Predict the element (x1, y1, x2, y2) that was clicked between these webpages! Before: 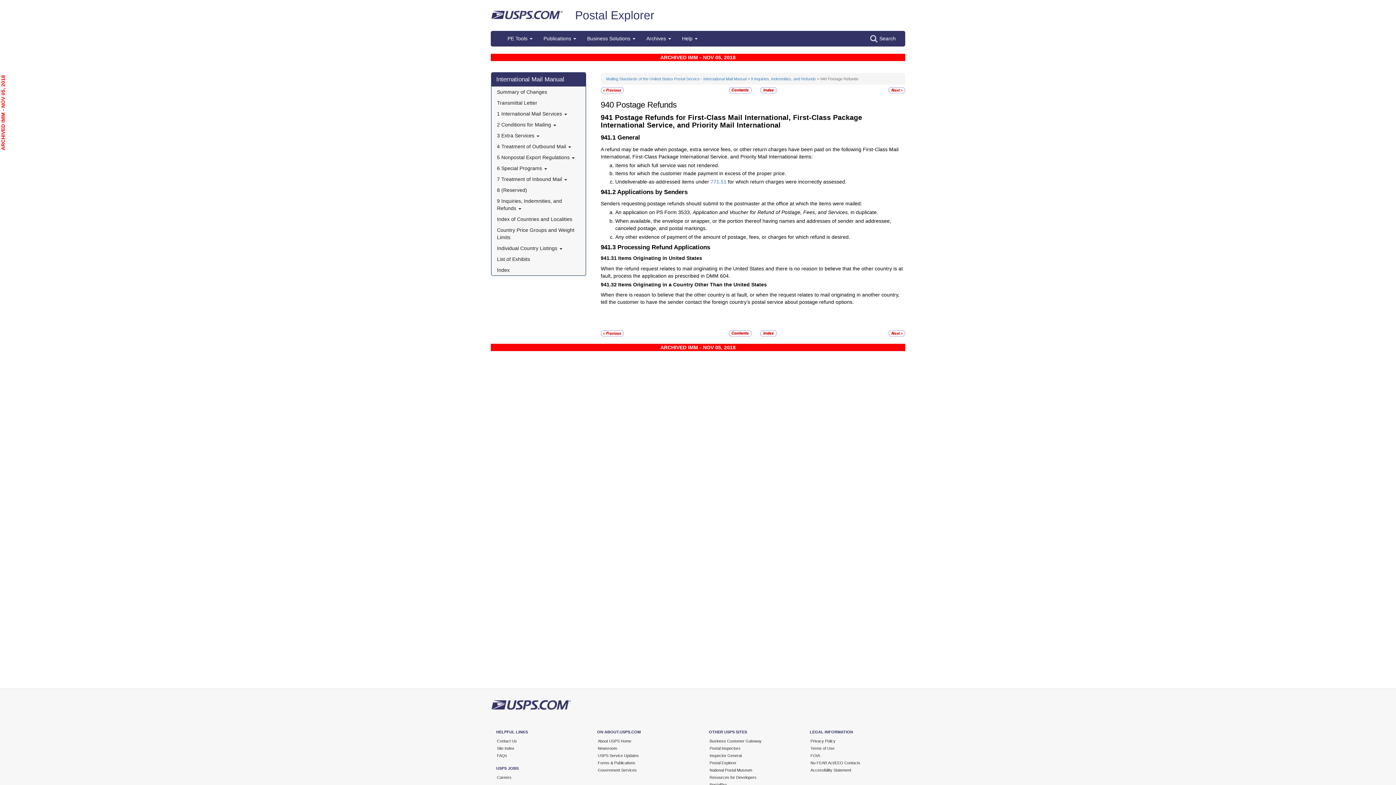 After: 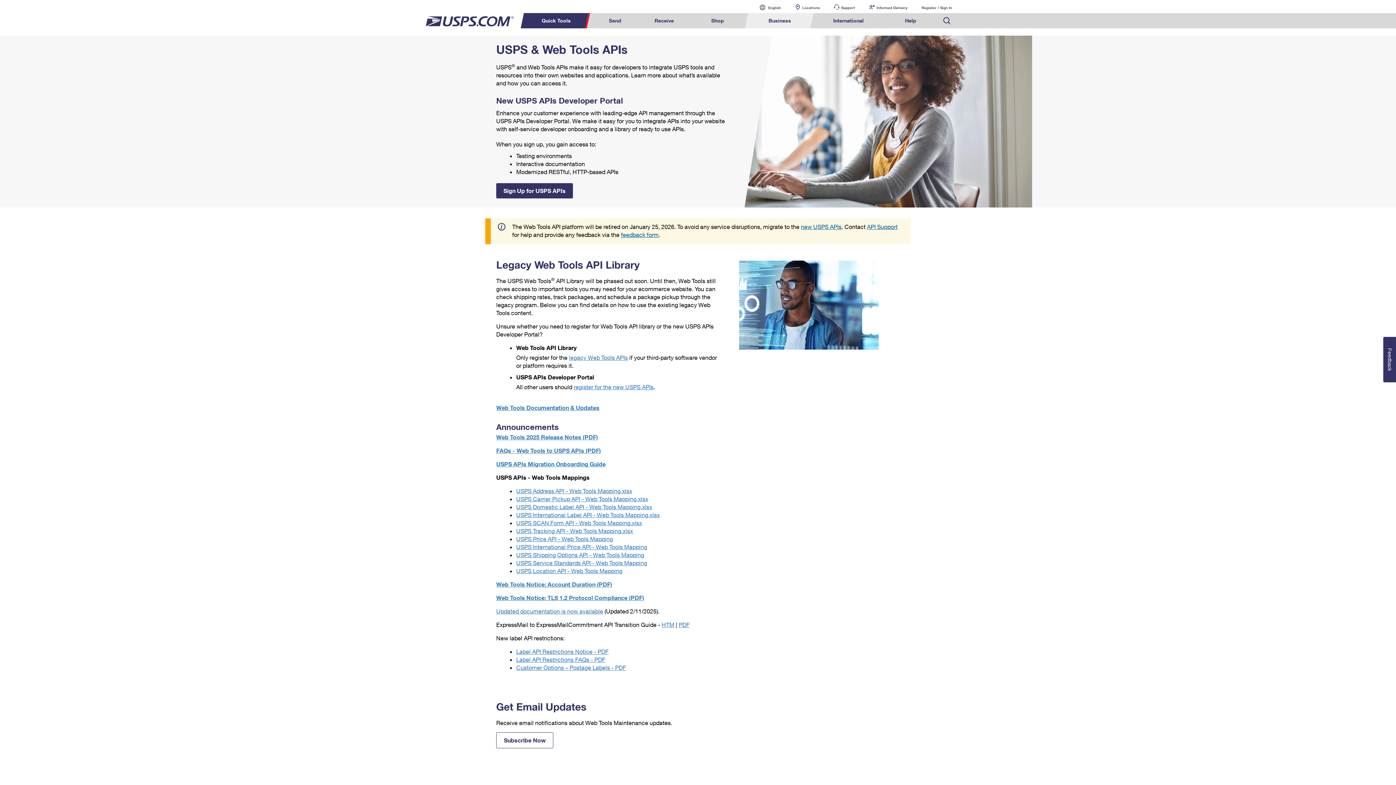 Action: bbox: (709, 775, 756, 780) label: Resources for Developers